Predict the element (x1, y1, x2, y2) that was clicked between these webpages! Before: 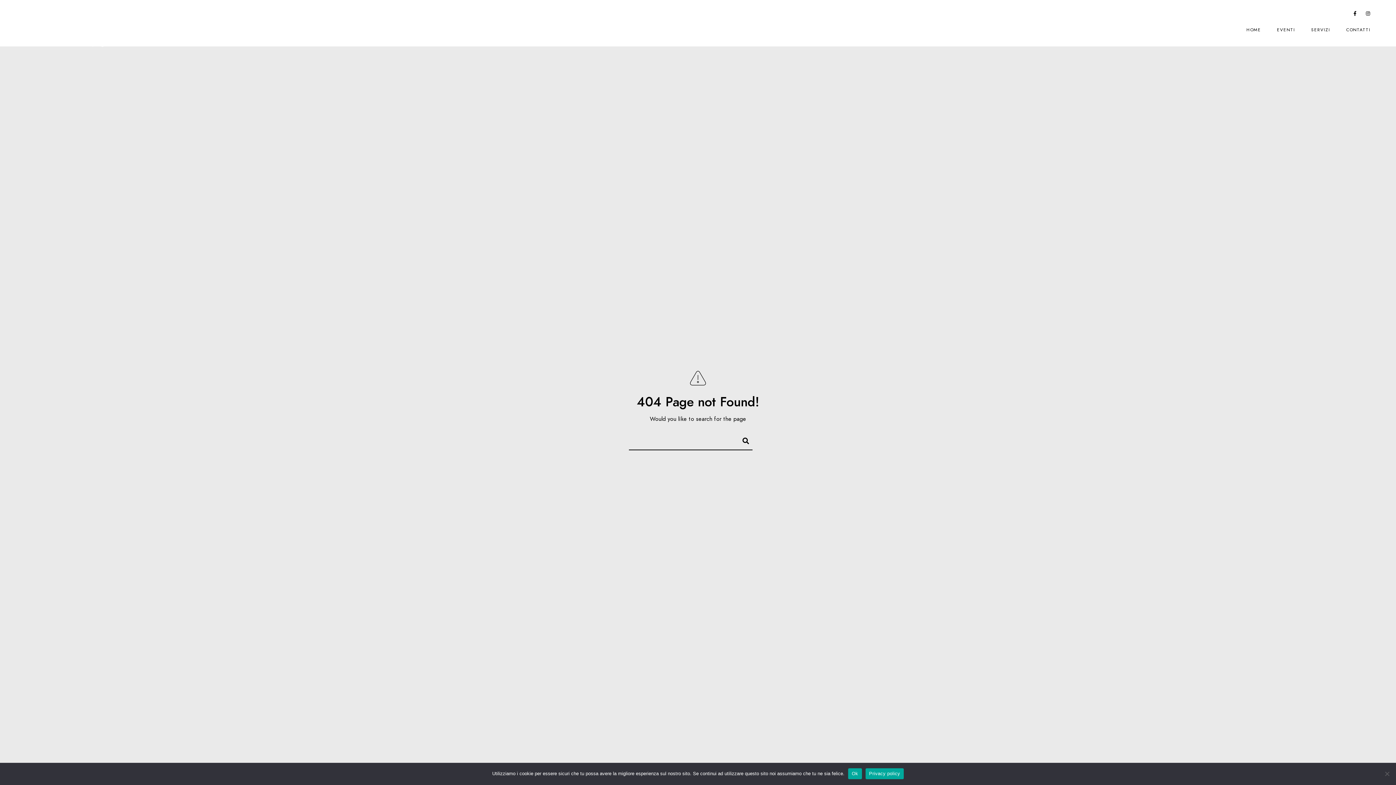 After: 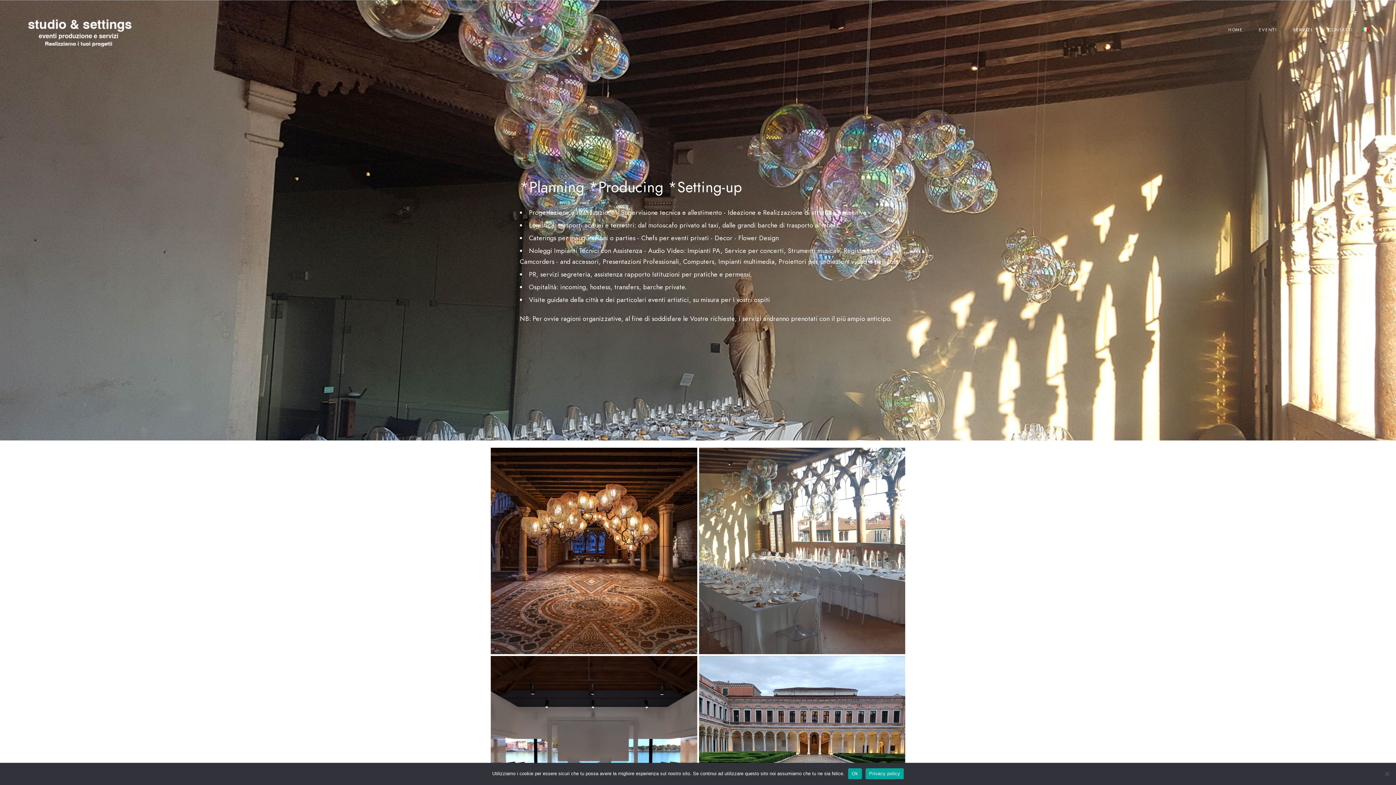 Action: bbox: (1311, 11, 1330, 48) label: SERVIZI